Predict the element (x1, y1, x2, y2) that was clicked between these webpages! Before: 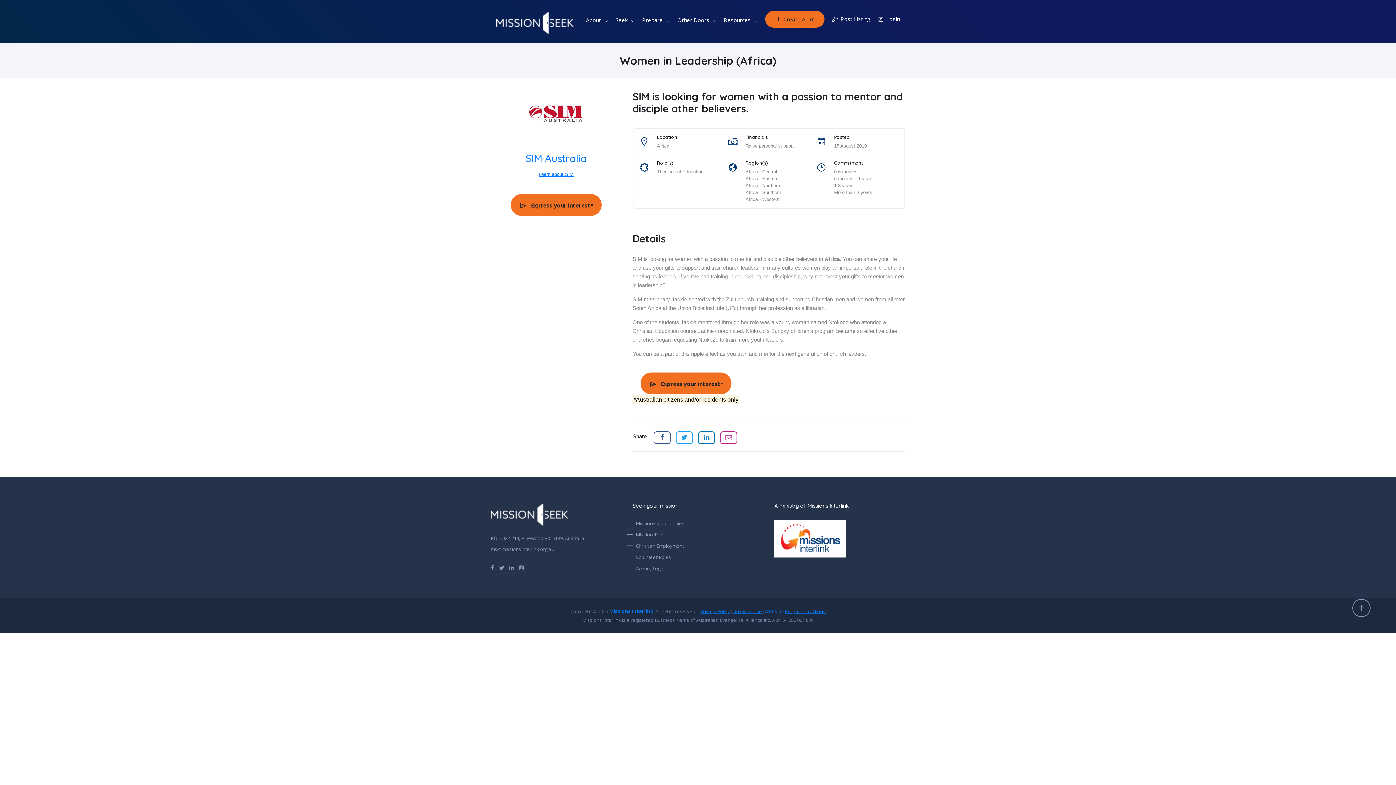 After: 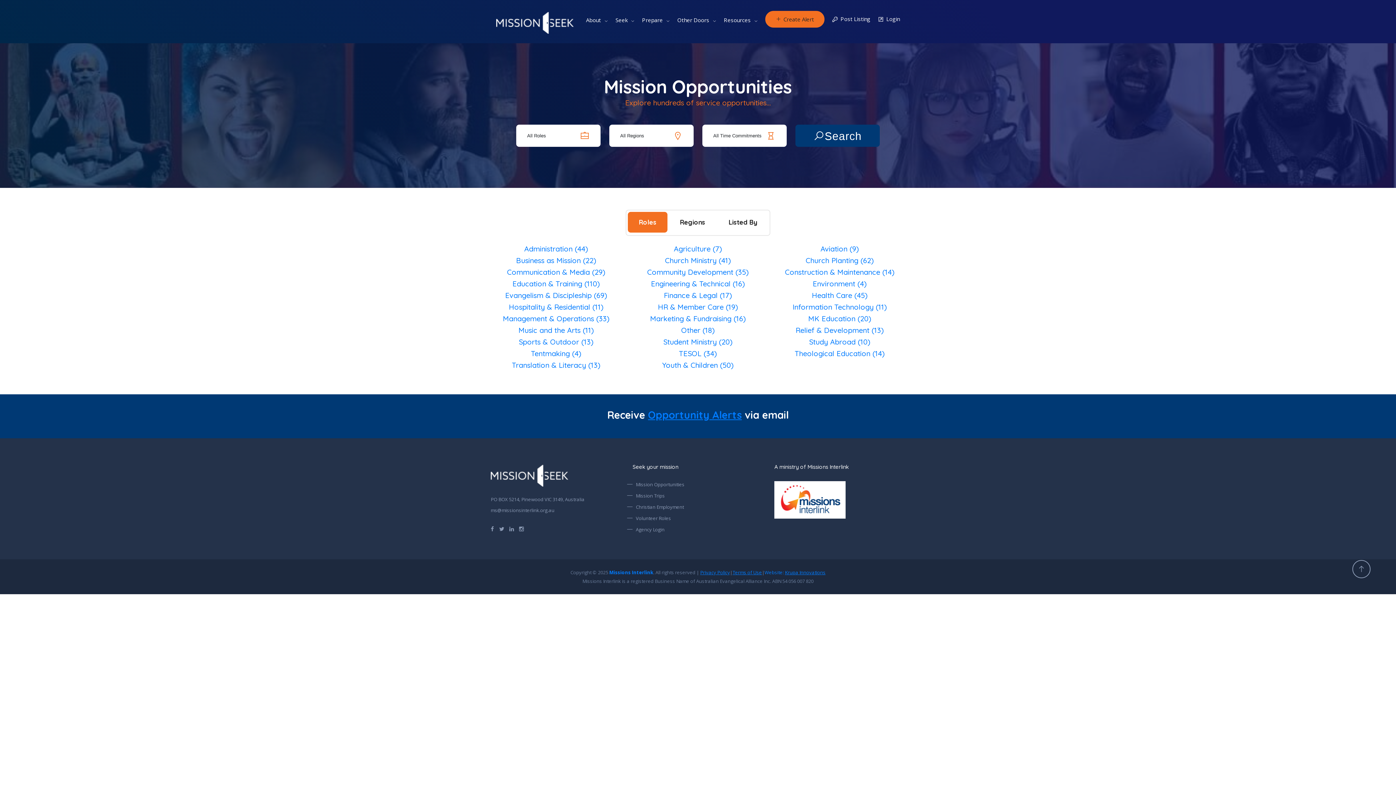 Action: label: Mission Opportunities bbox: (627, 520, 769, 527)